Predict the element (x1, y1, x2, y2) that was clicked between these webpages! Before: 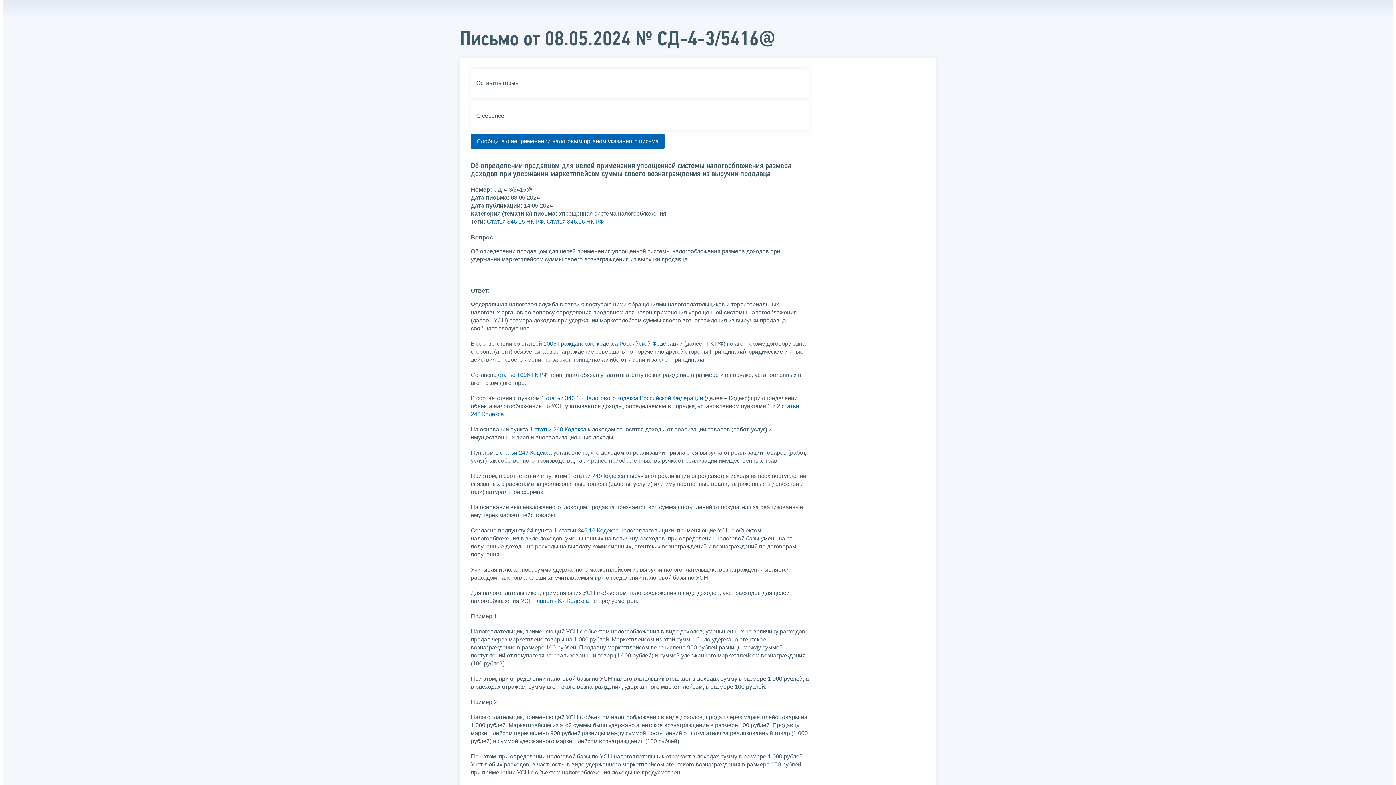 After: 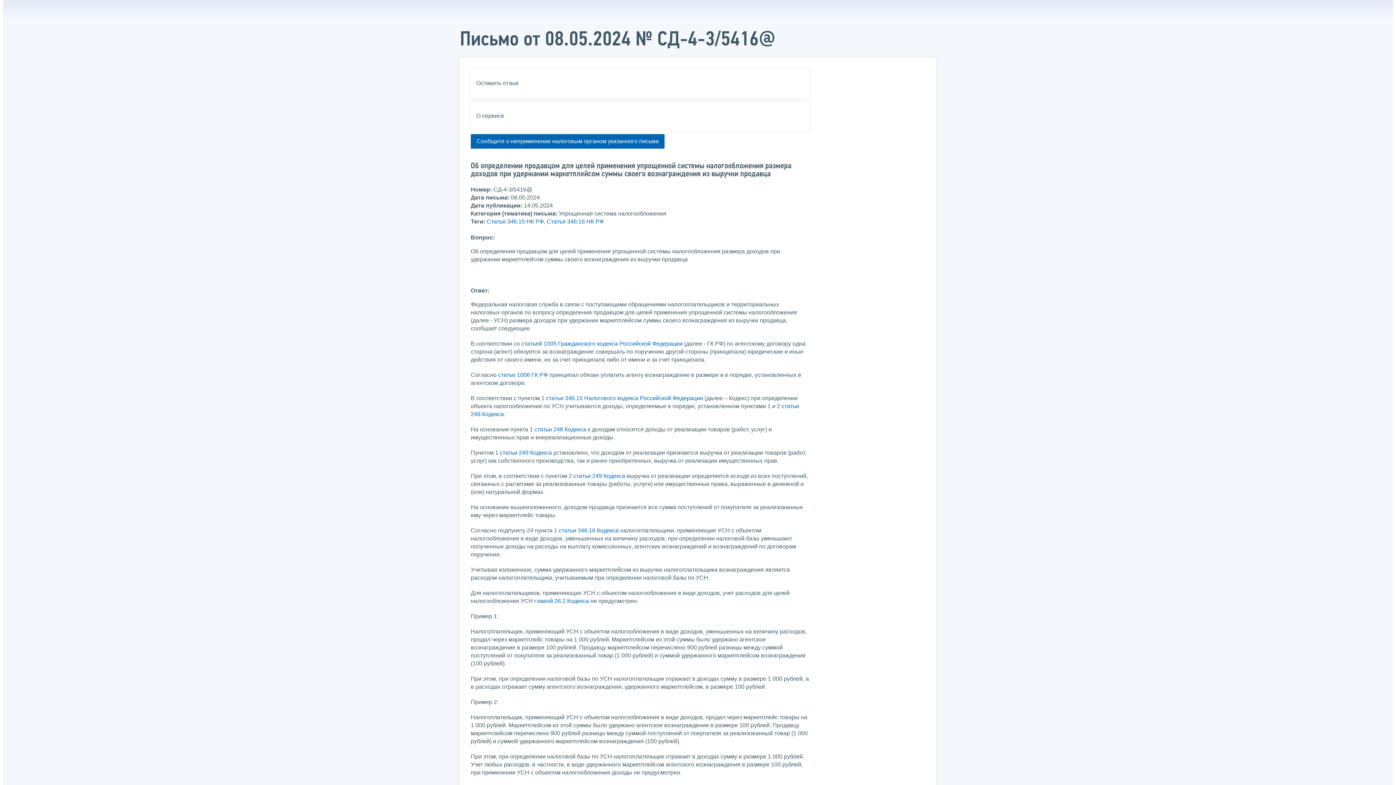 Action: label: Сообщите о неприменении налоговым органом указанного письма bbox: (470, 134, 664, 148)